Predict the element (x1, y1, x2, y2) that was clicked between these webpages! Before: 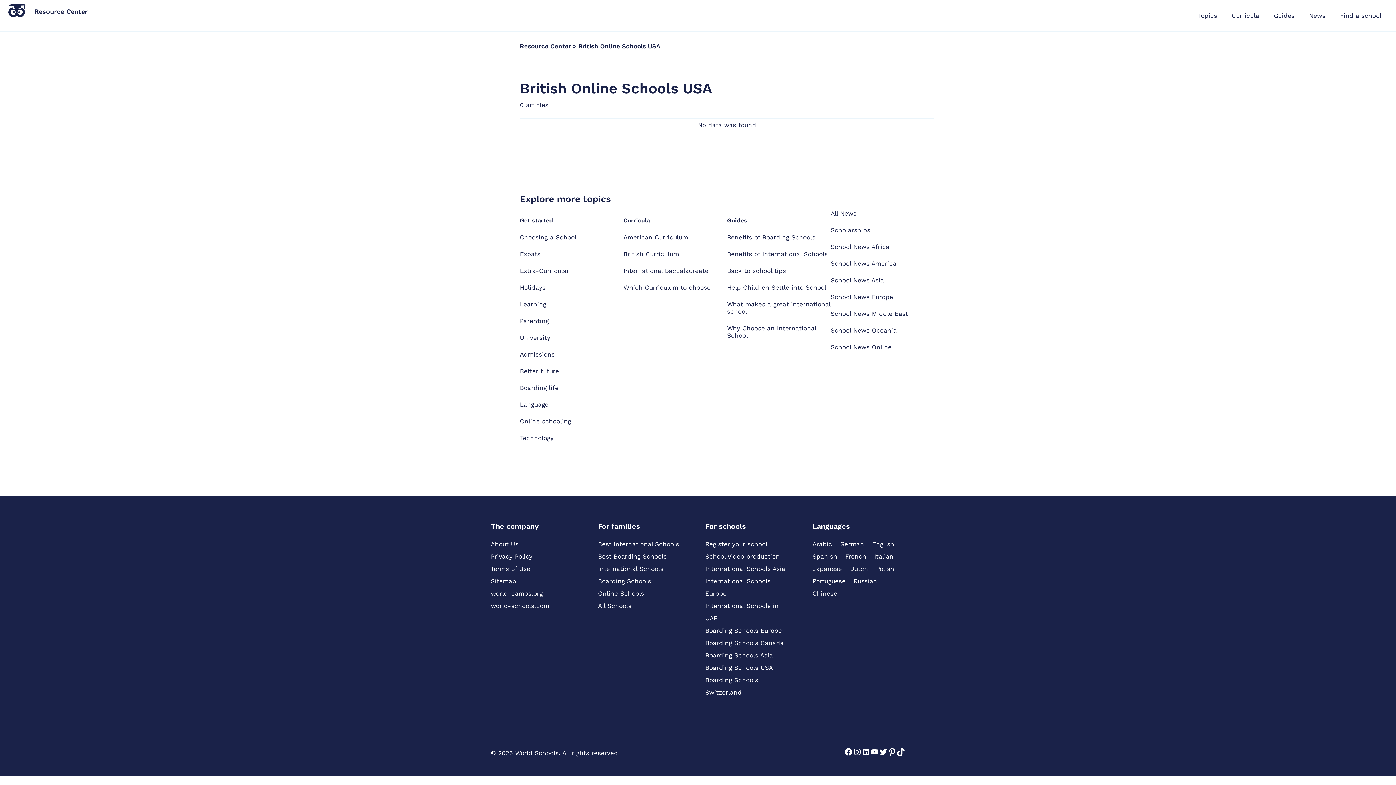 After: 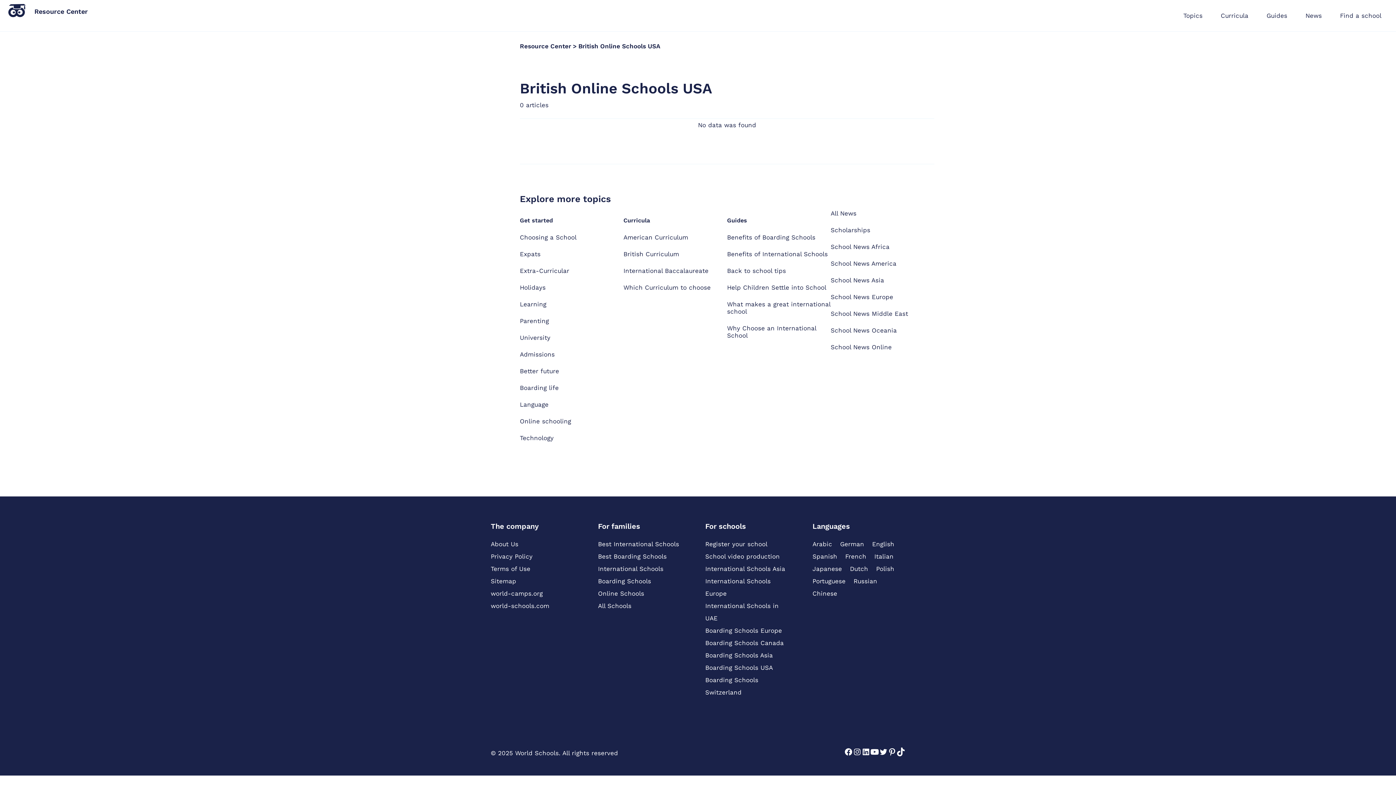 Action: bbox: (870, 748, 879, 756) label: YouTube